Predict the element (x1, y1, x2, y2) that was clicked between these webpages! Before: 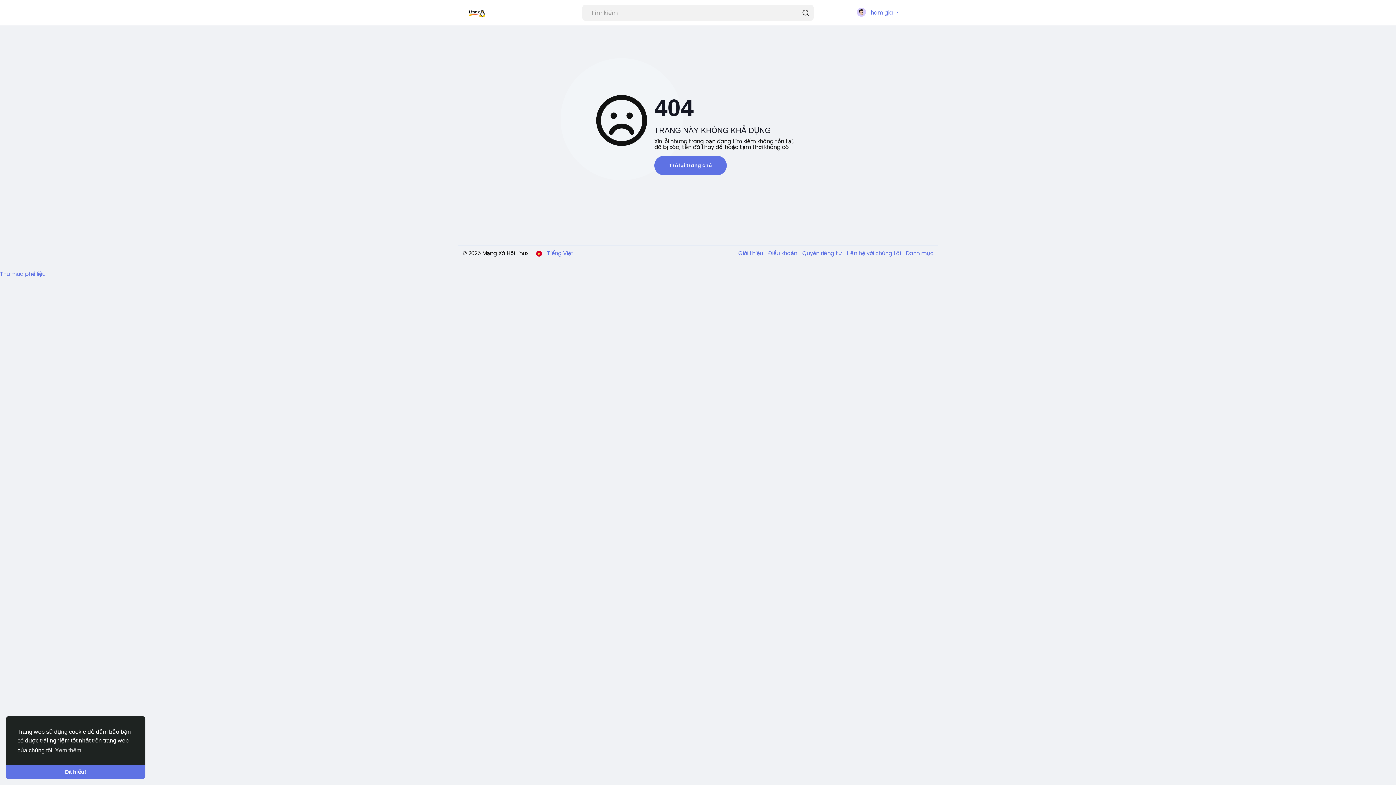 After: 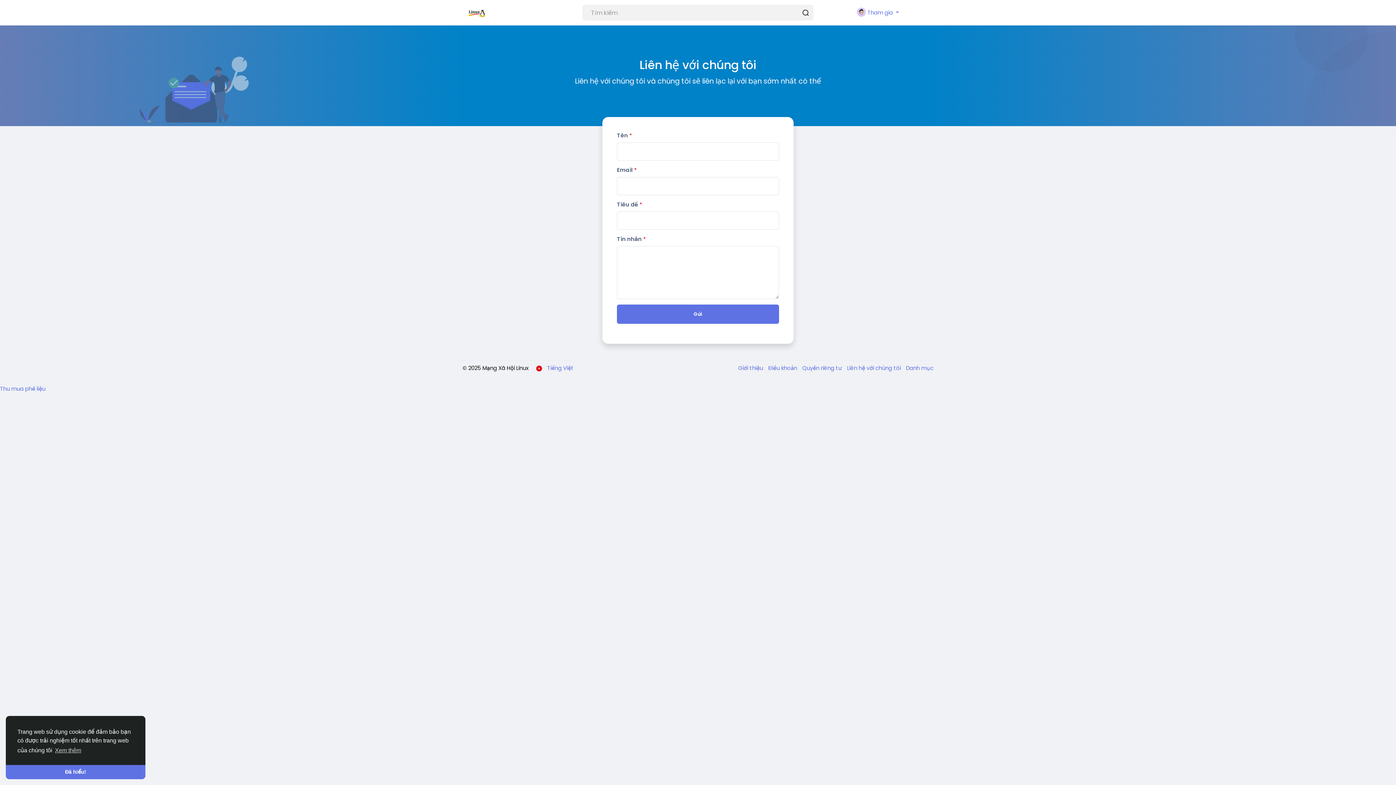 Action: label: Liên hệ với chúng tôi  bbox: (843, 249, 902, 257)